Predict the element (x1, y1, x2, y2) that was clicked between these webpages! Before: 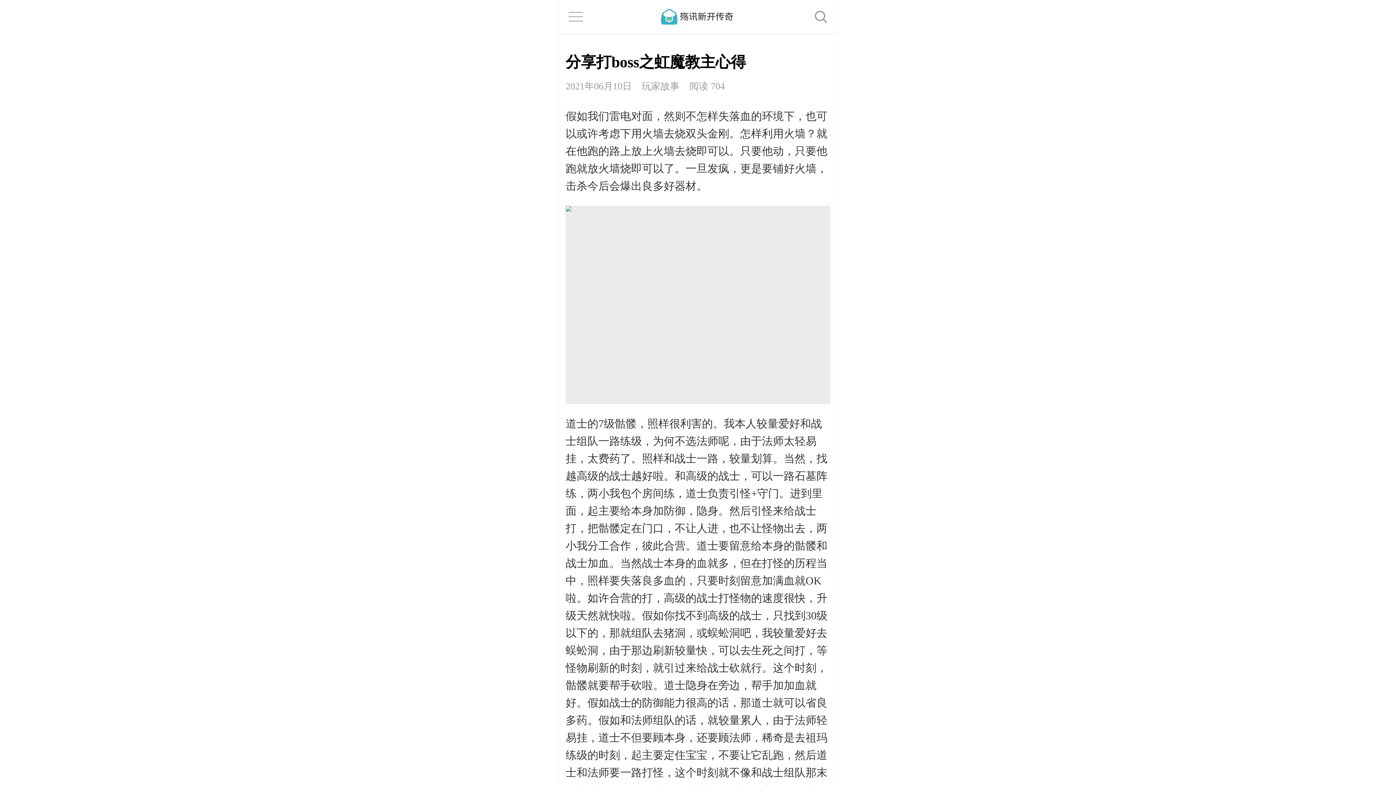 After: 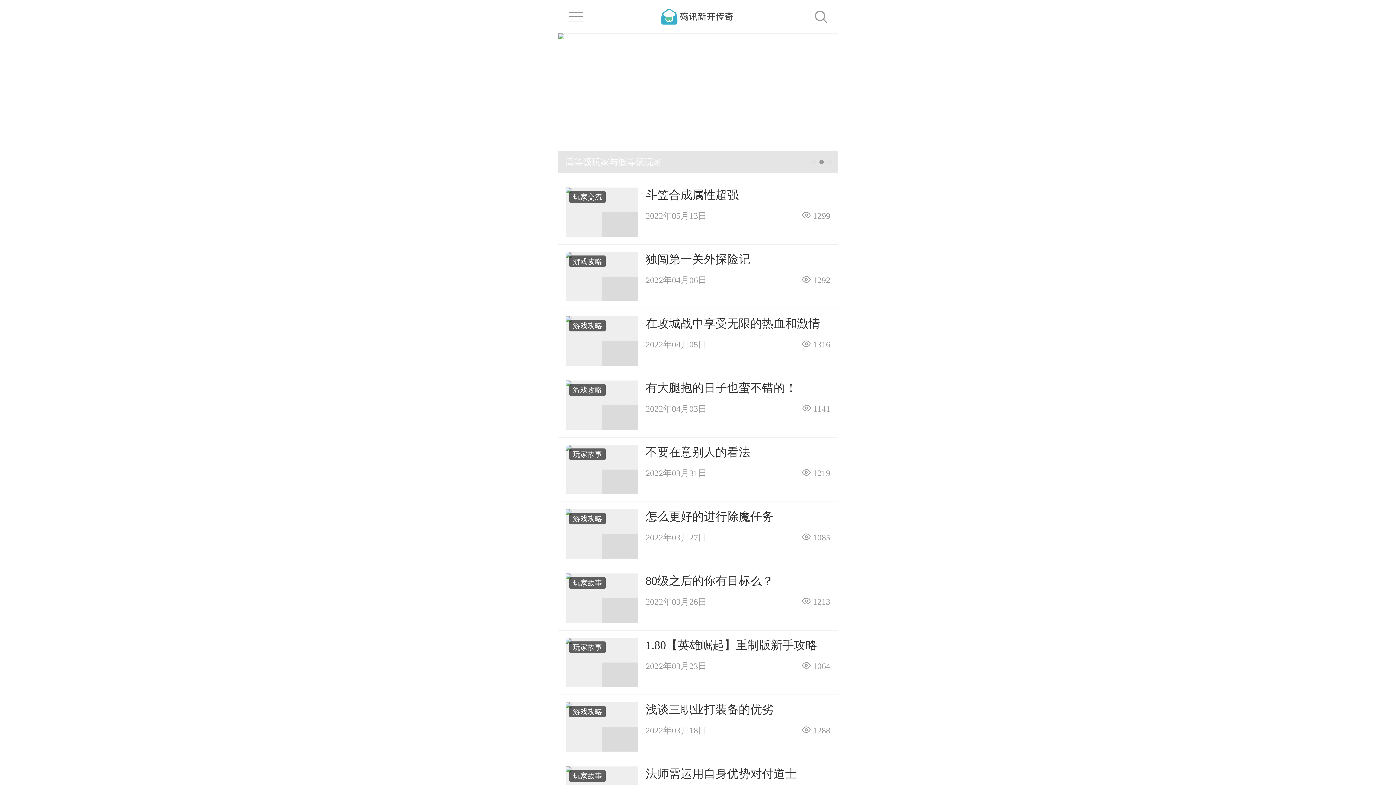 Action: bbox: (660, 7, 736, 26)